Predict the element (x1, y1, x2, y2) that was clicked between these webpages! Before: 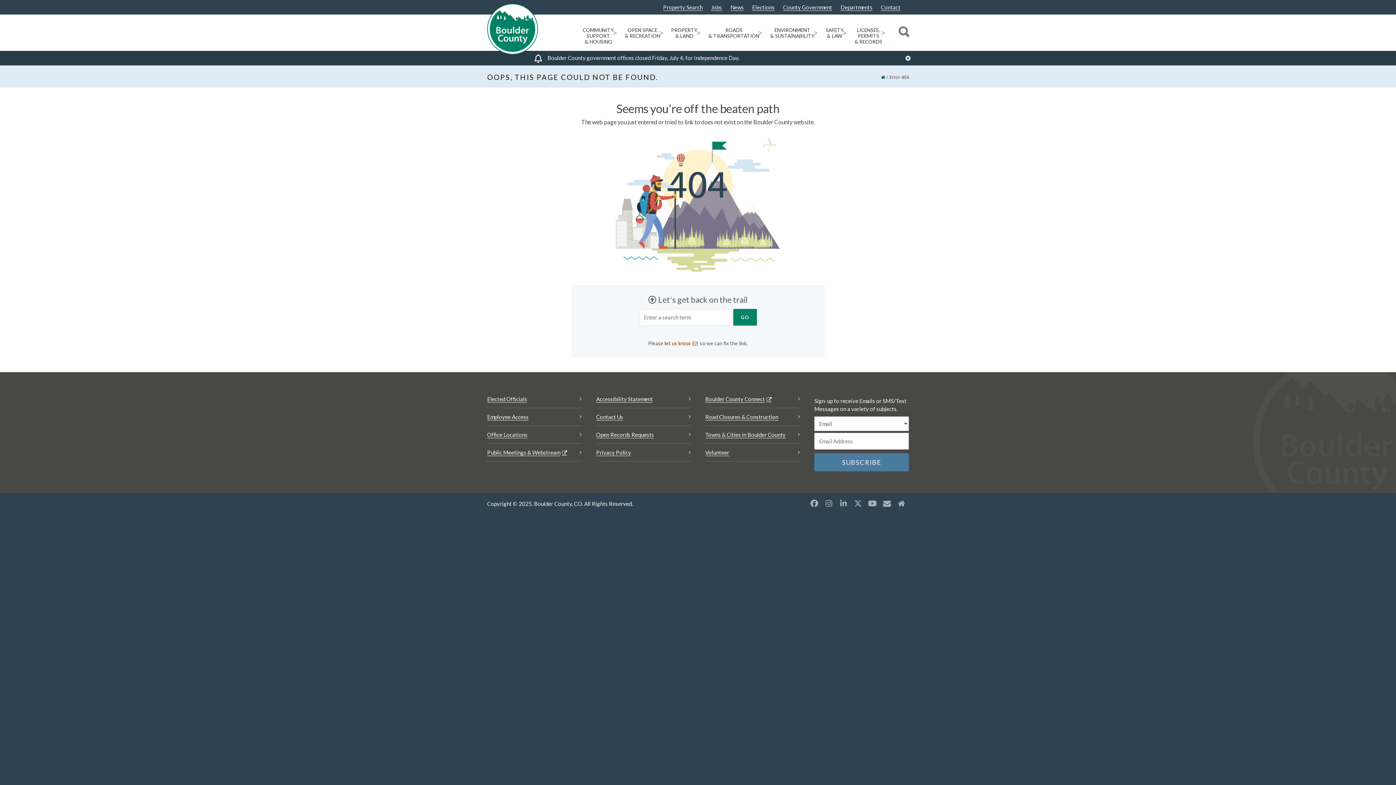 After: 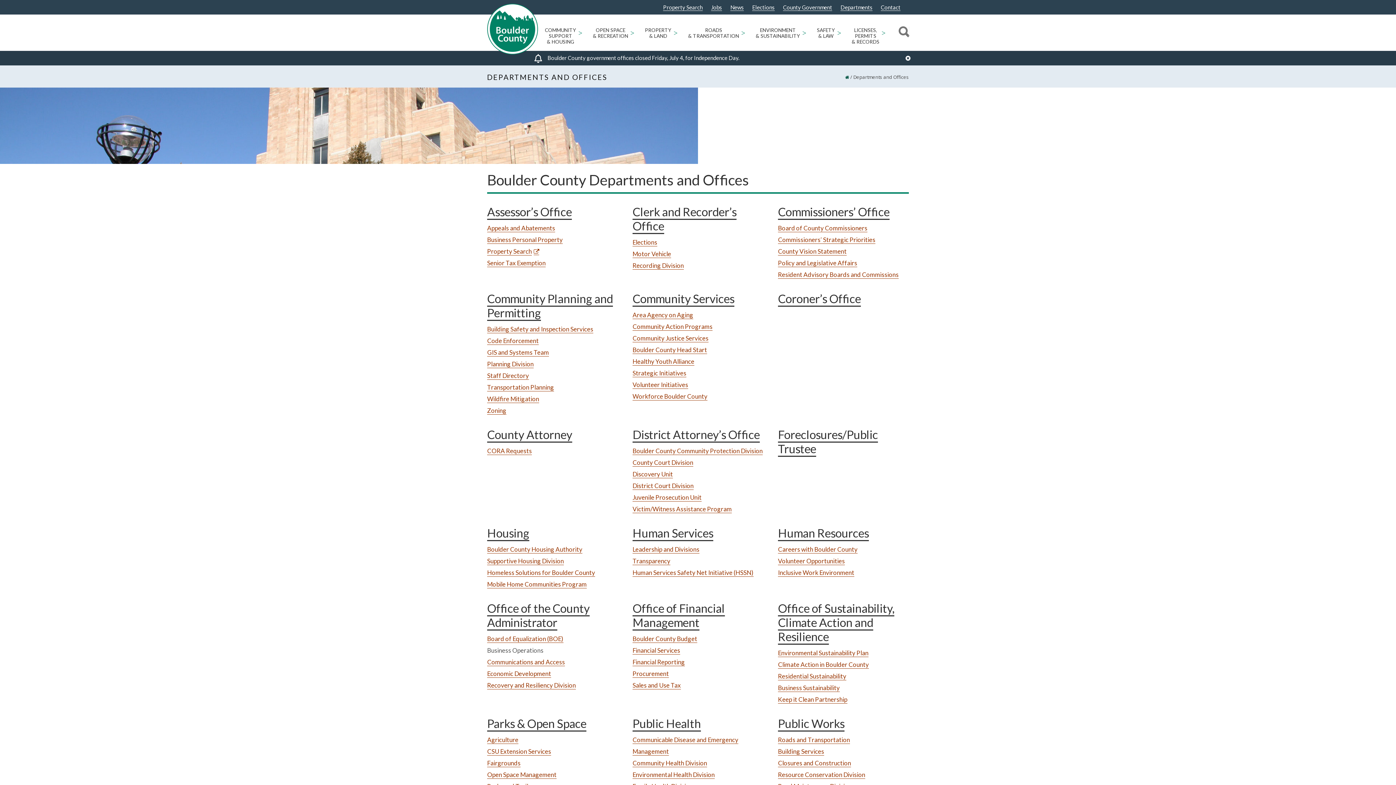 Action: label: Departments bbox: (840, 4, 872, 10)